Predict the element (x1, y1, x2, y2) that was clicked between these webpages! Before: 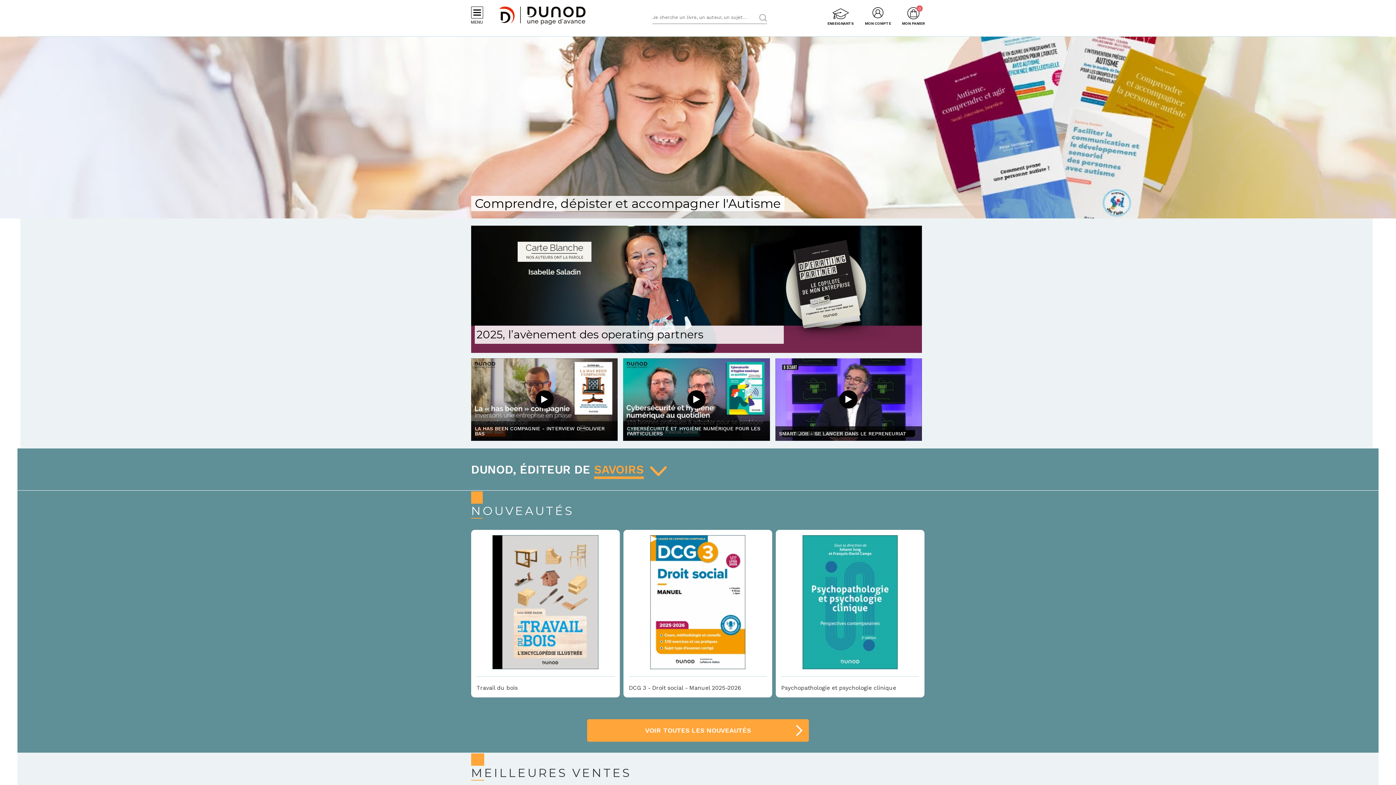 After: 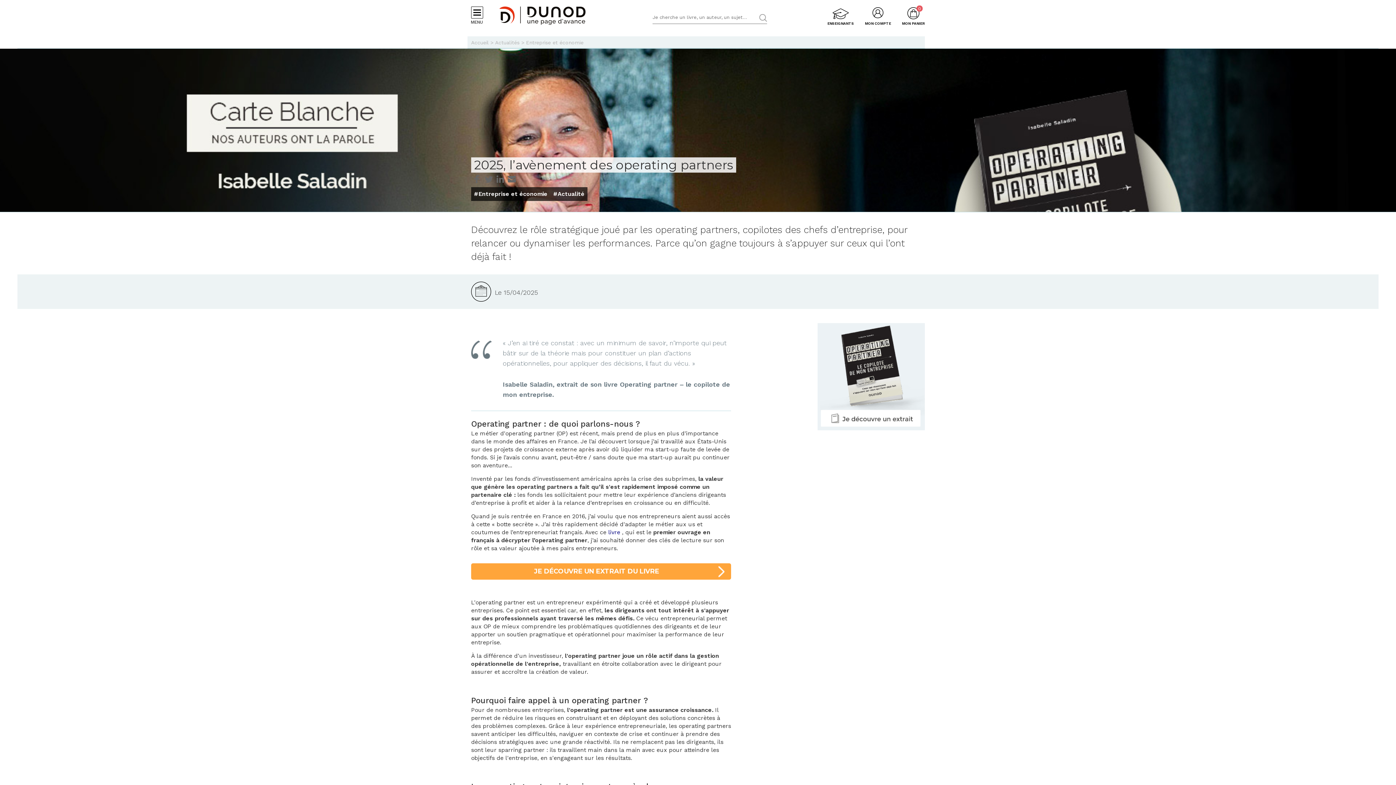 Action: label: 2025, l’avènement des operating partners bbox: (471, 225, 922, 353)